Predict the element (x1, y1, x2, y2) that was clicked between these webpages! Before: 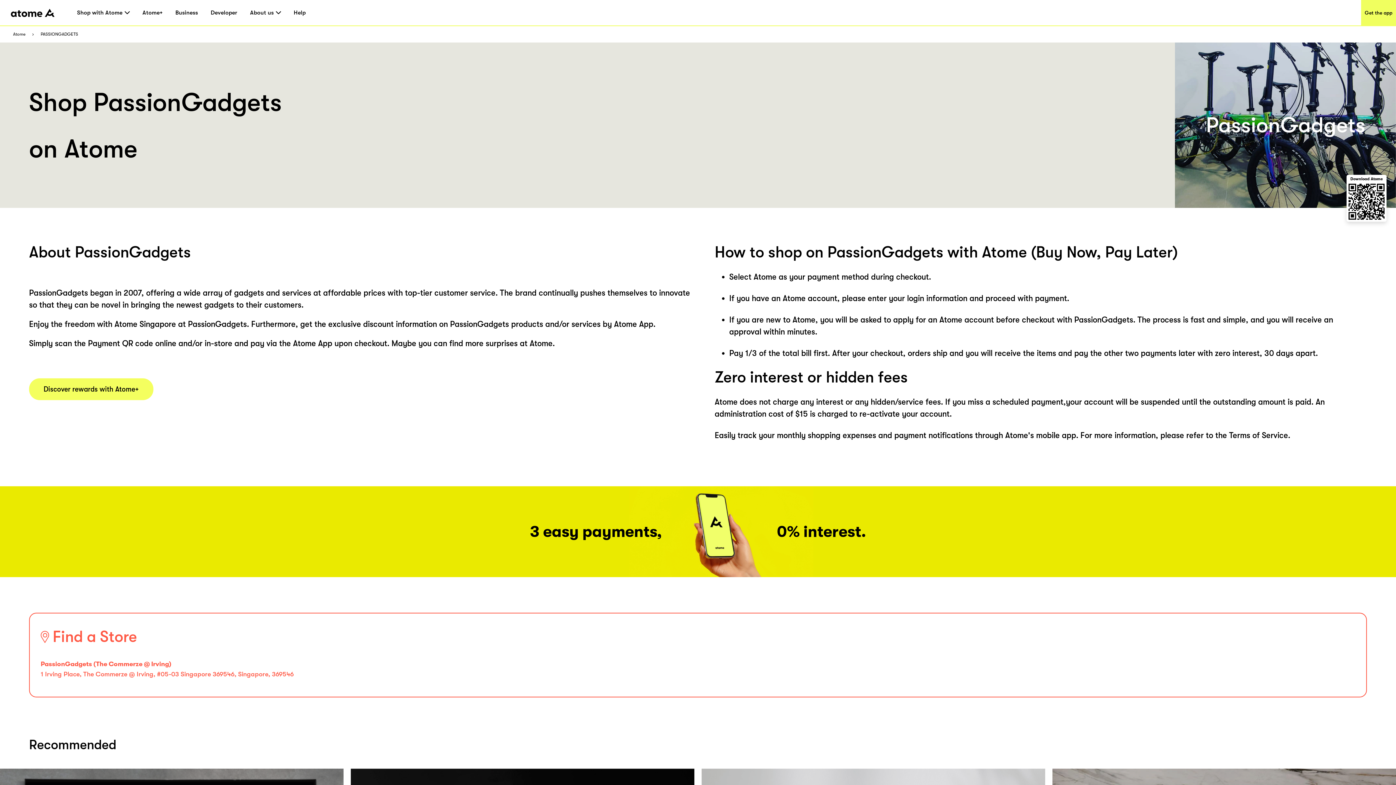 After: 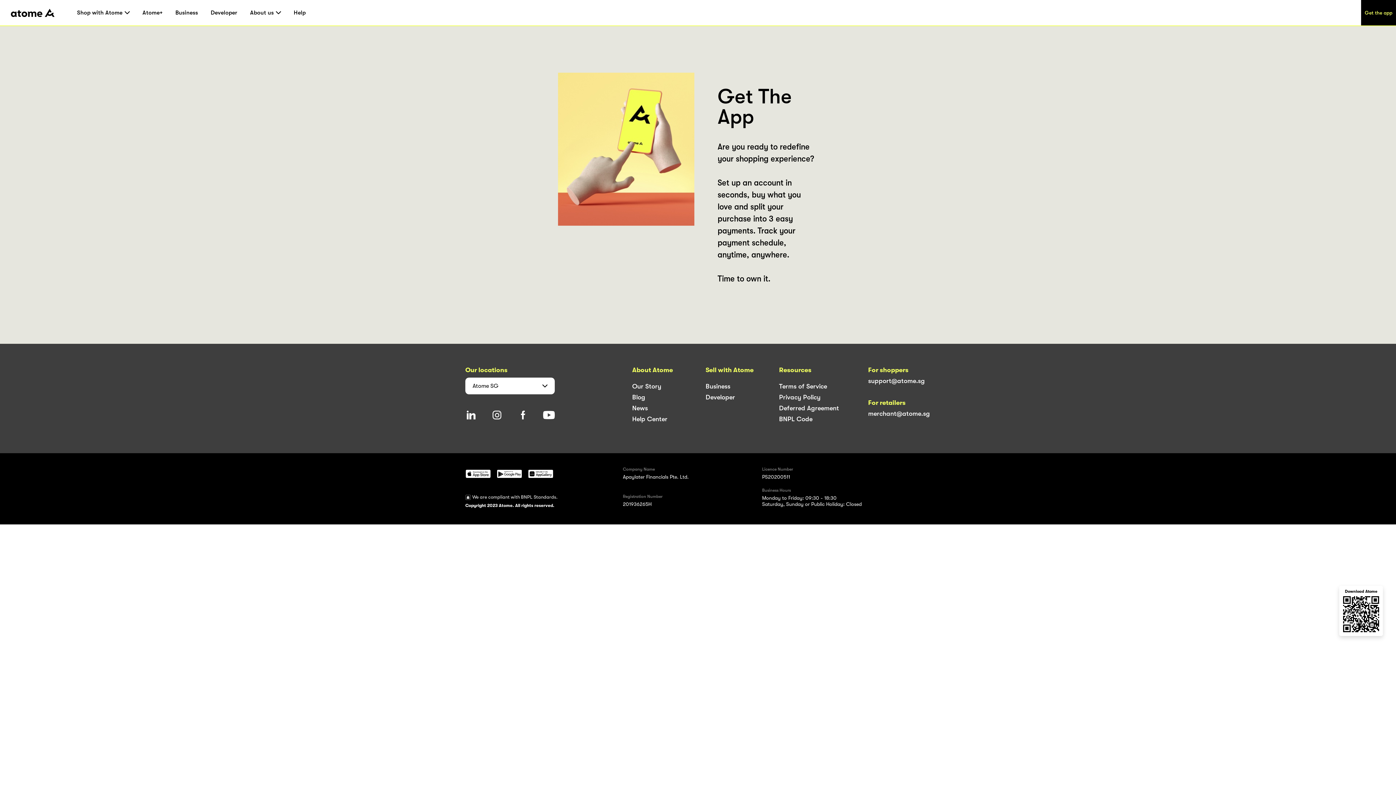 Action: label: Get the app bbox: (1361, 0, 1396, 25)